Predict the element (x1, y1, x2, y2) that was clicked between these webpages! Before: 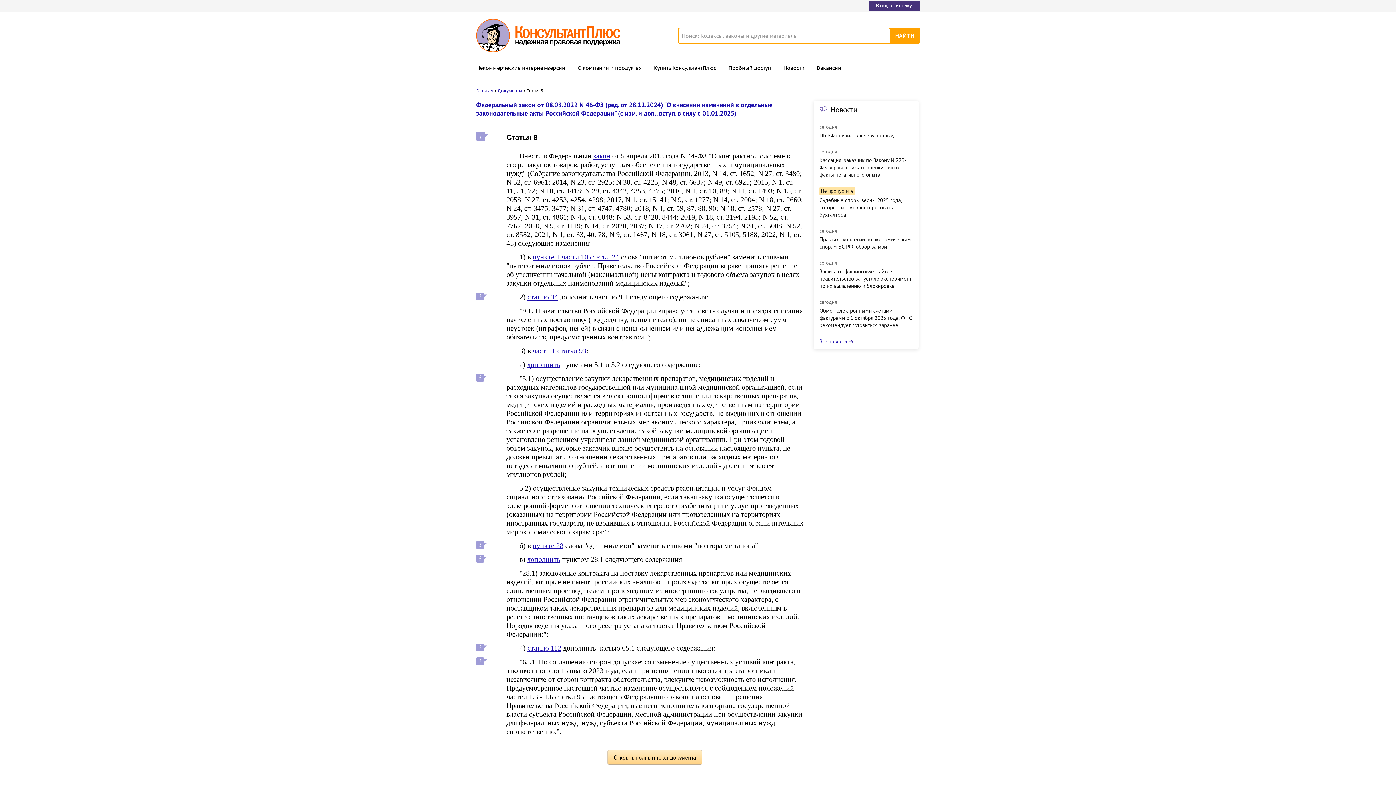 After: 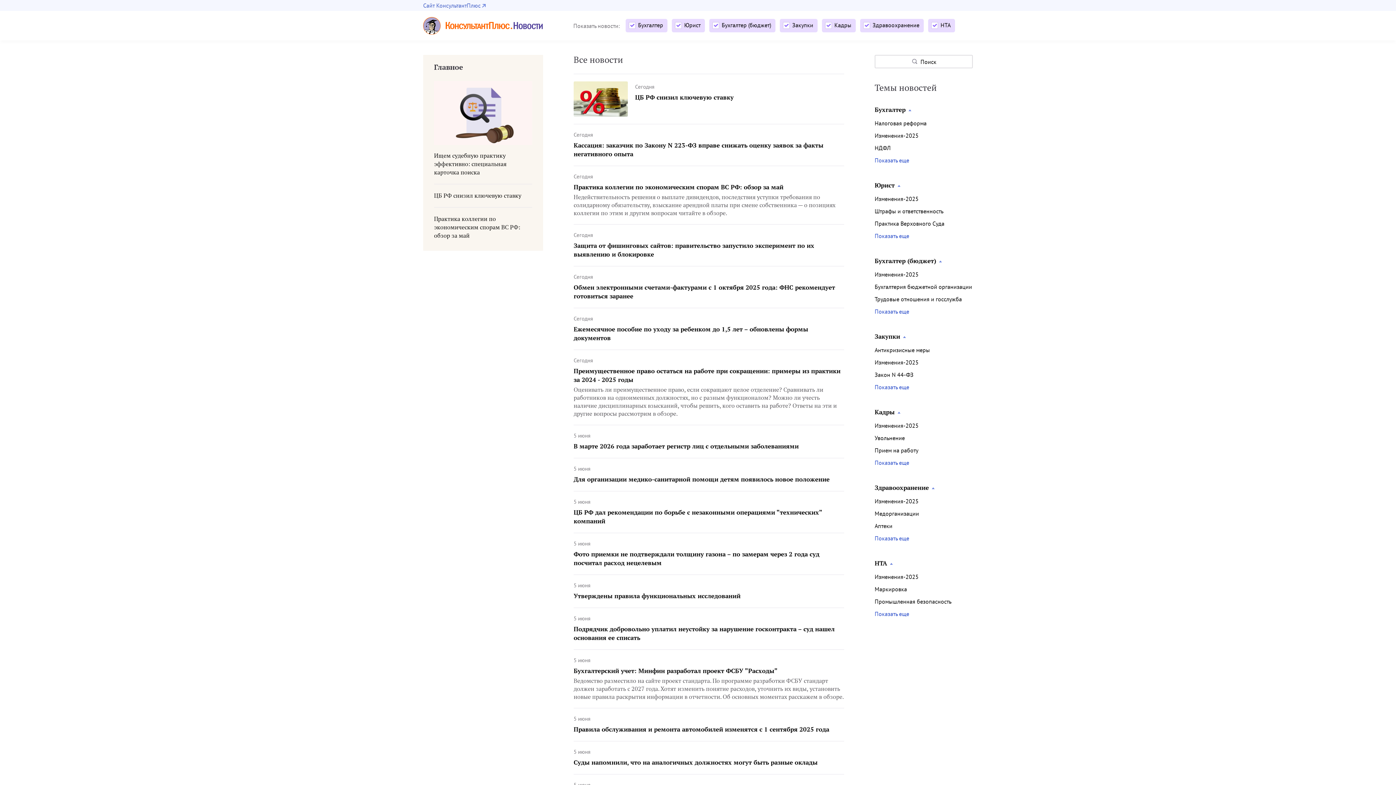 Action: bbox: (819, 104, 857, 114) label: Новости